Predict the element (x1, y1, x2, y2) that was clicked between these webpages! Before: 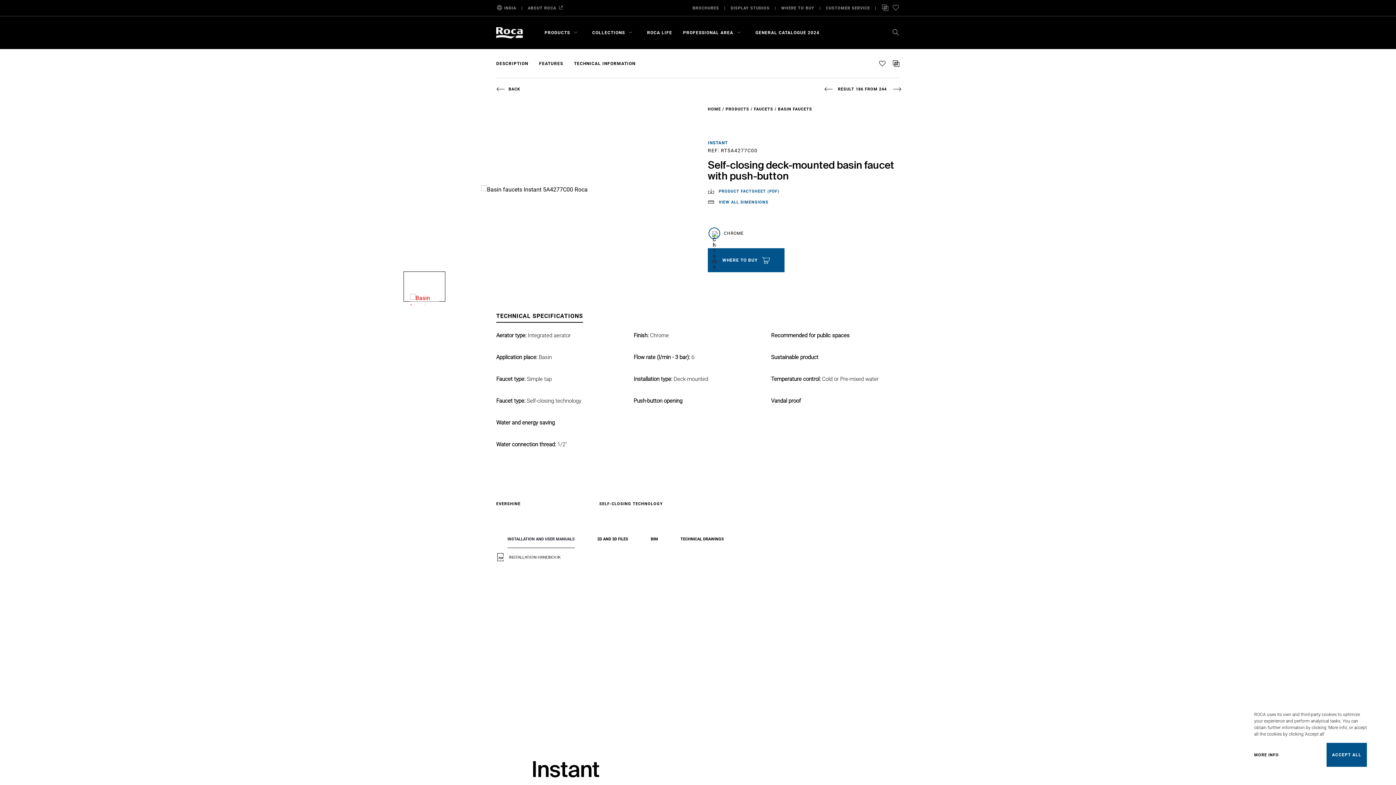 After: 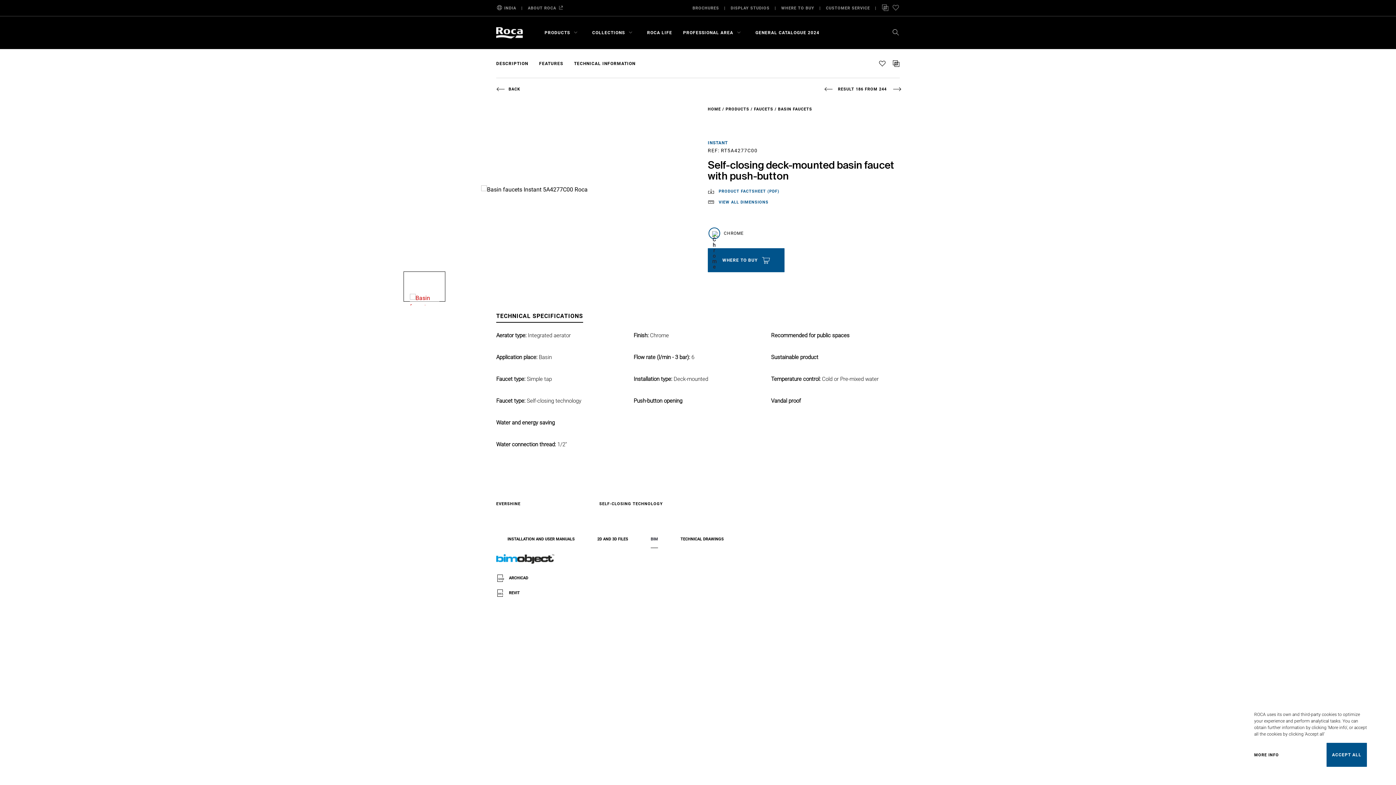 Action: label: BIM bbox: (650, 536, 658, 547)